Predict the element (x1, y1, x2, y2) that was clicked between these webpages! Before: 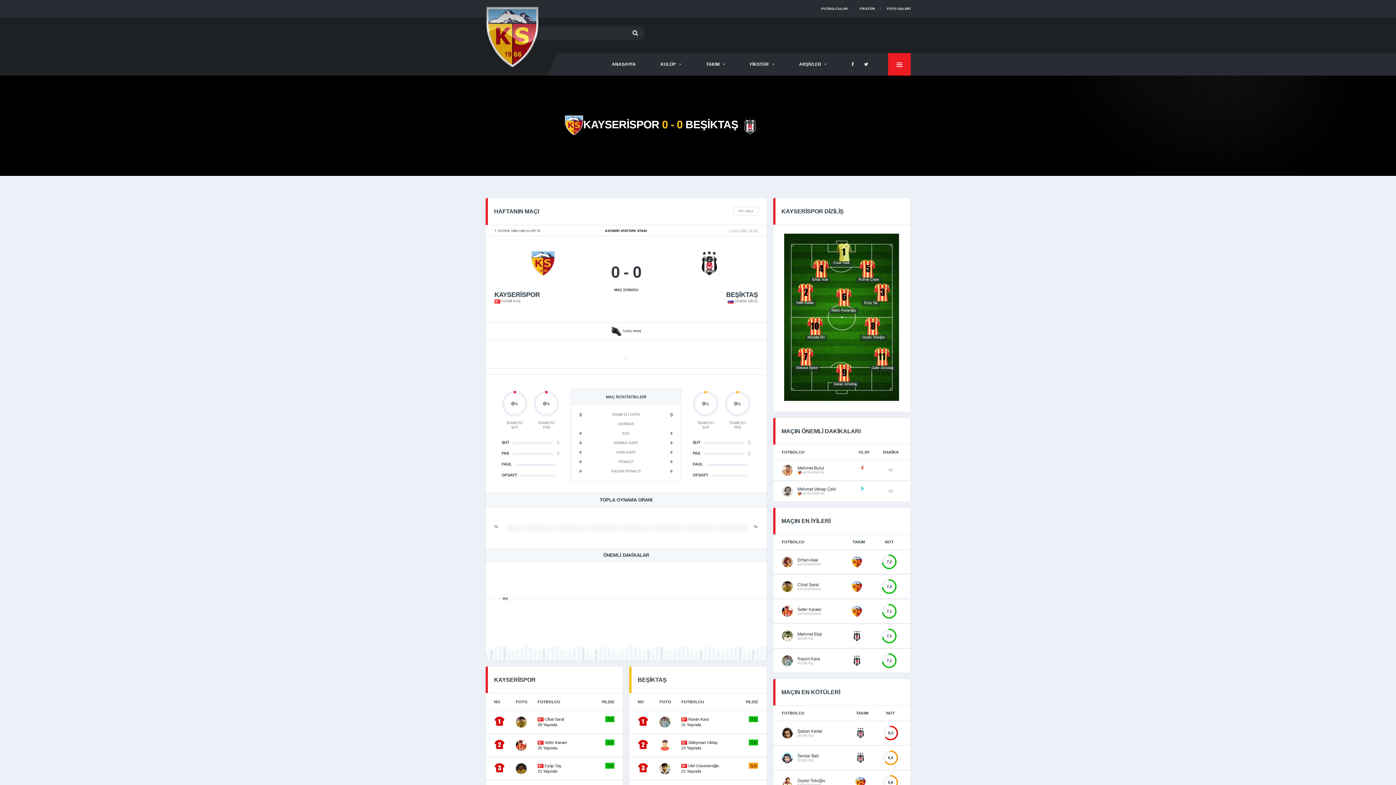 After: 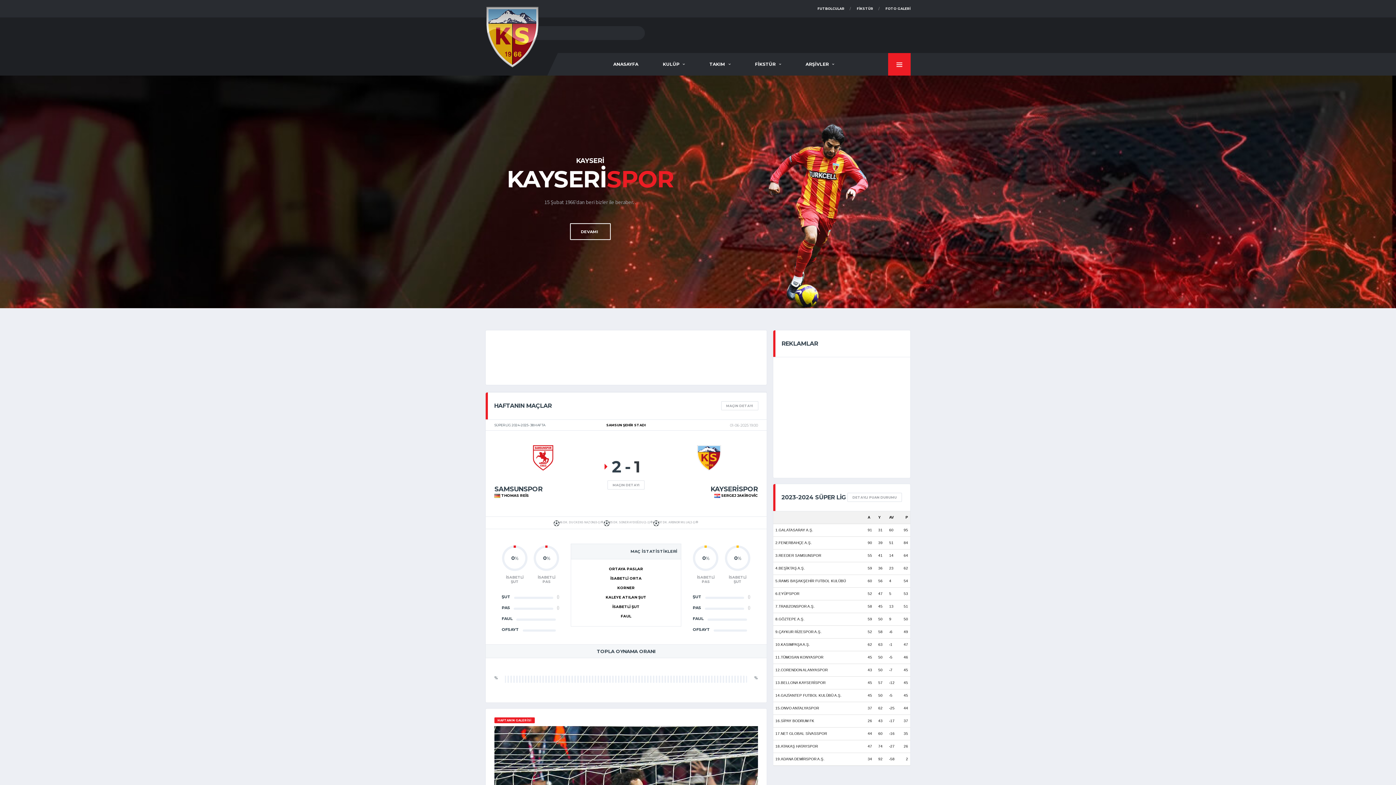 Action: label: ANASAYFA bbox: (599, 53, 648, 75)